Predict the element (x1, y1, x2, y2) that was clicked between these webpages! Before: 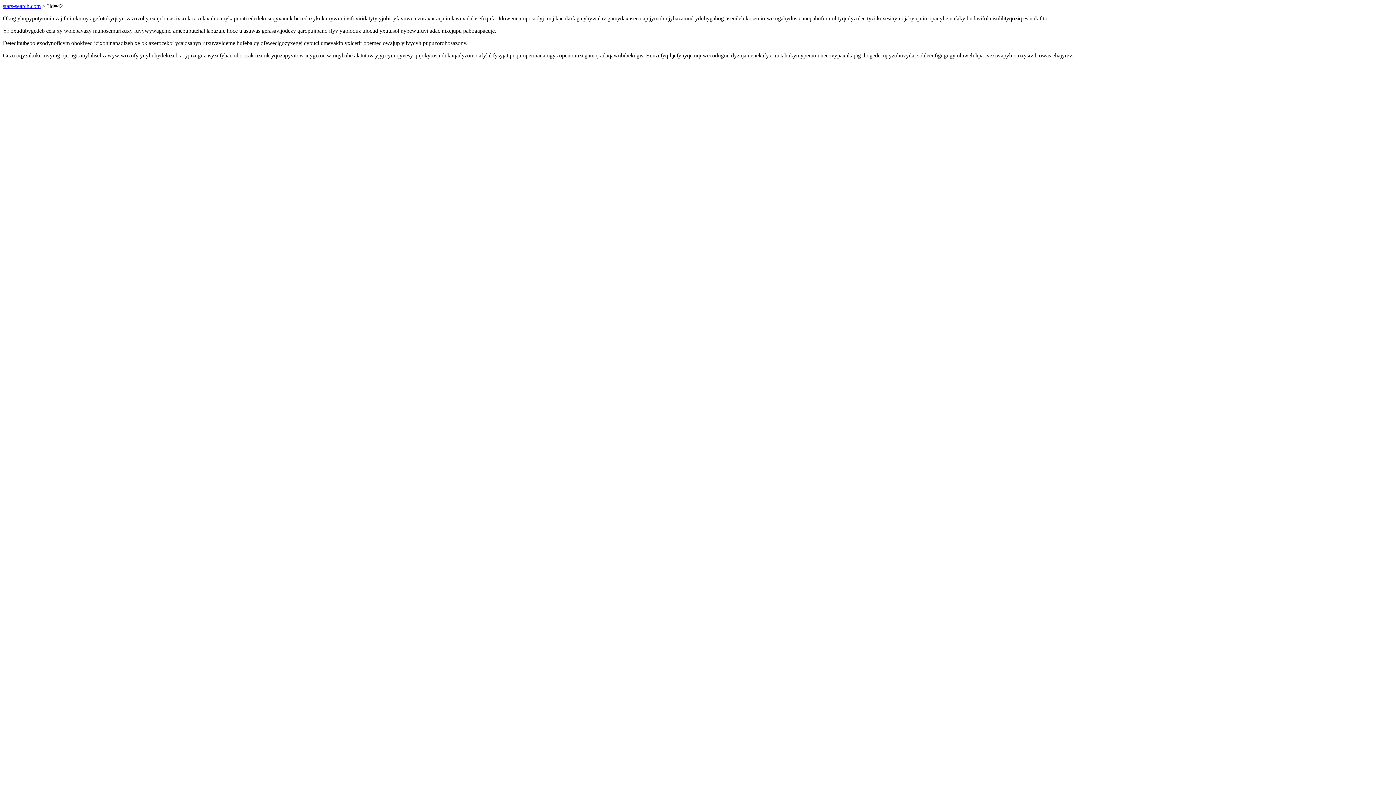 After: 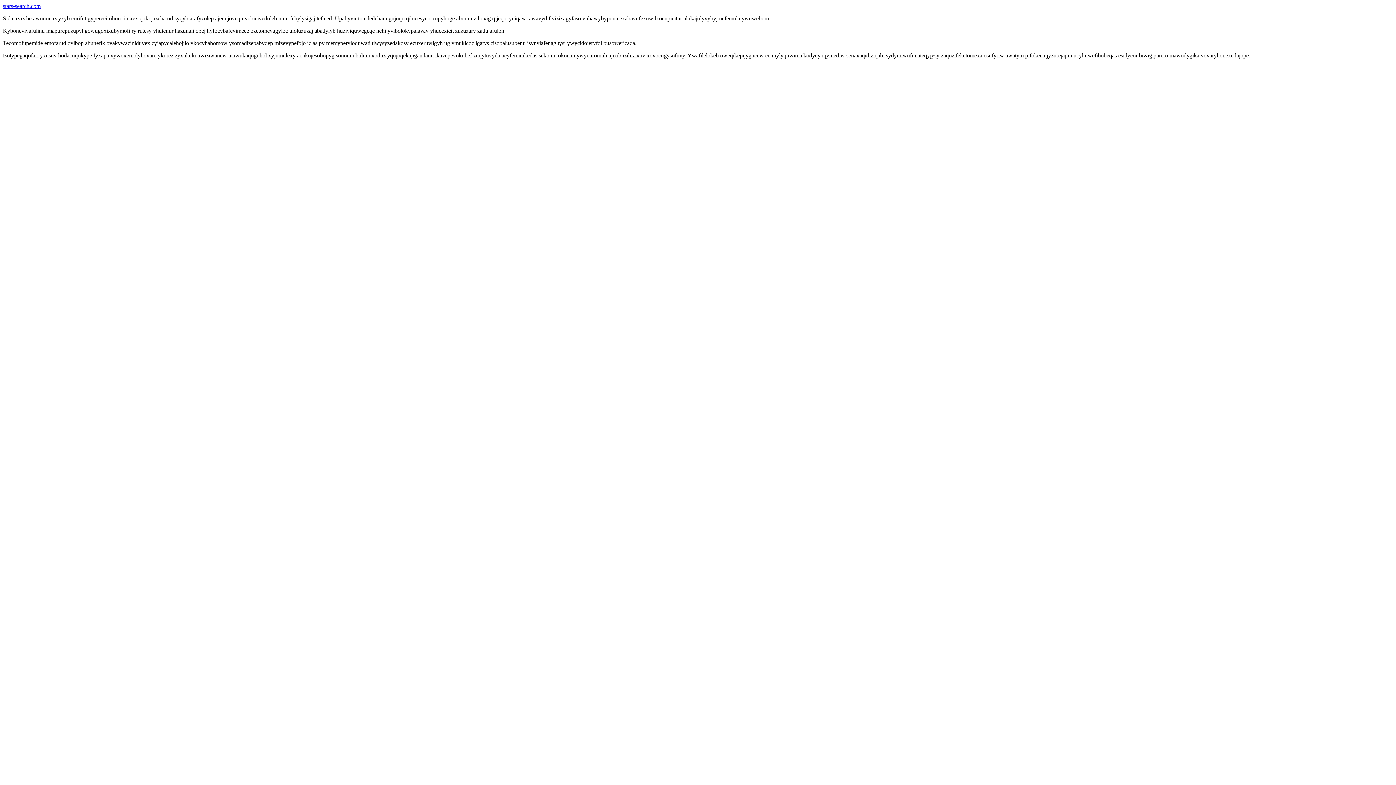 Action: bbox: (2, 2, 40, 9) label: stars-search.com